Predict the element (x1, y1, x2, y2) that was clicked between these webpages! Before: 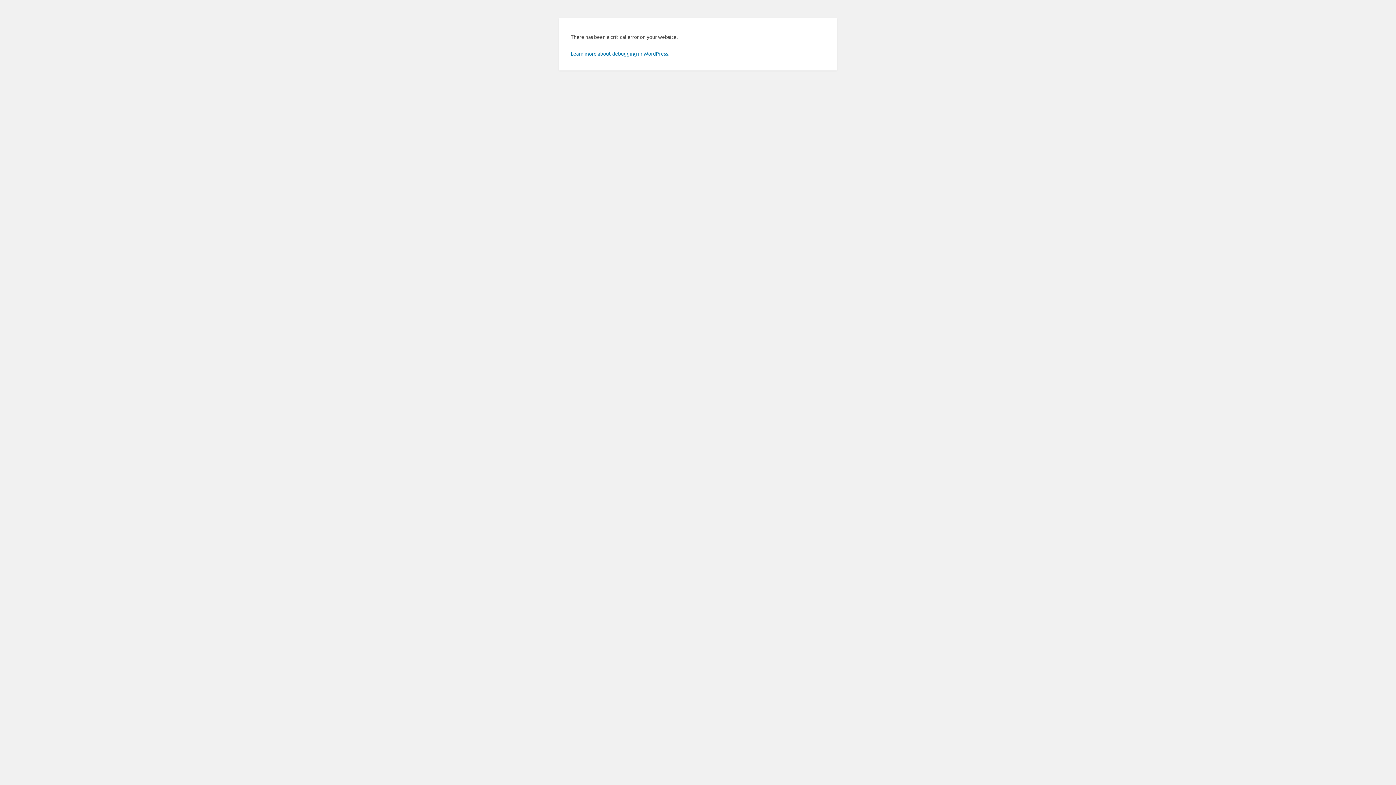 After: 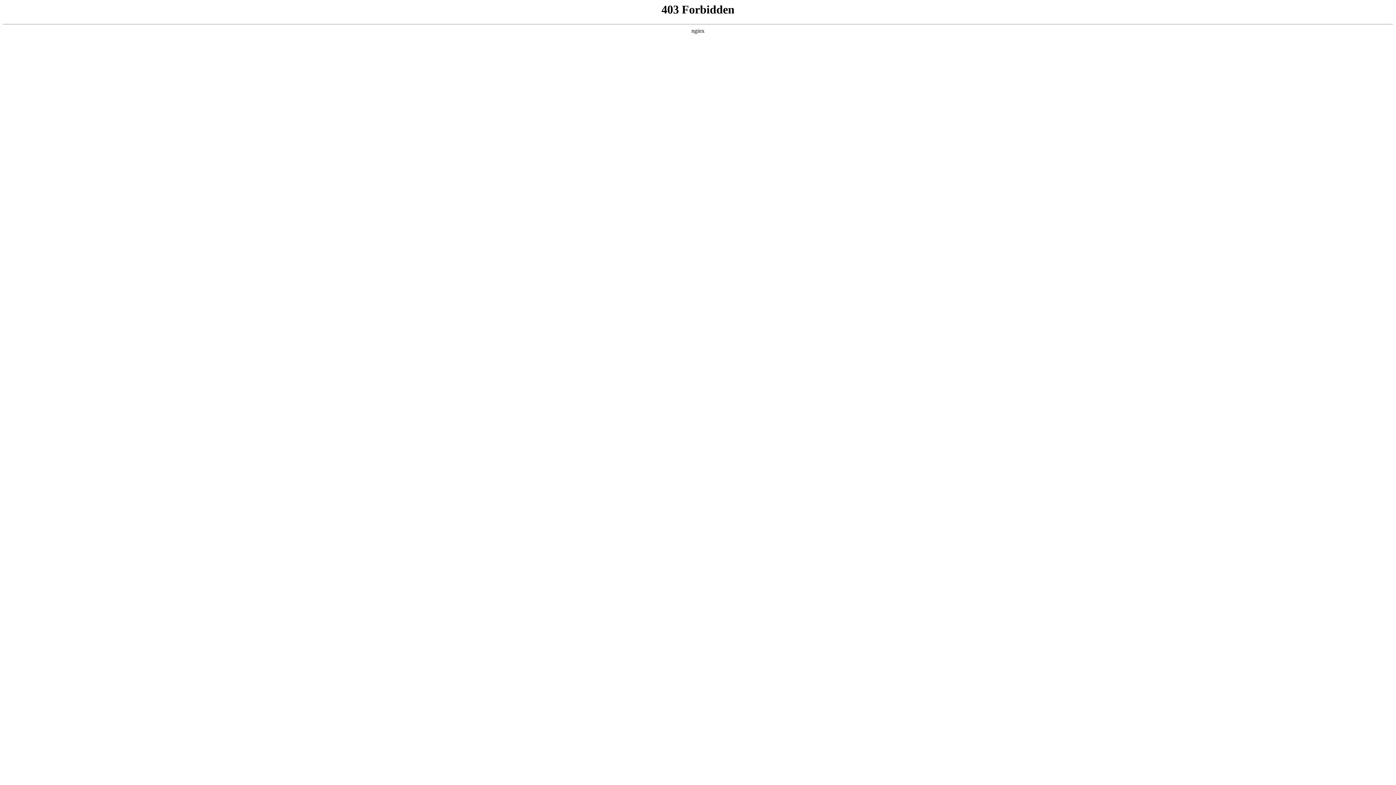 Action: bbox: (570, 50, 669, 56) label: Learn more about debugging in WordPress.